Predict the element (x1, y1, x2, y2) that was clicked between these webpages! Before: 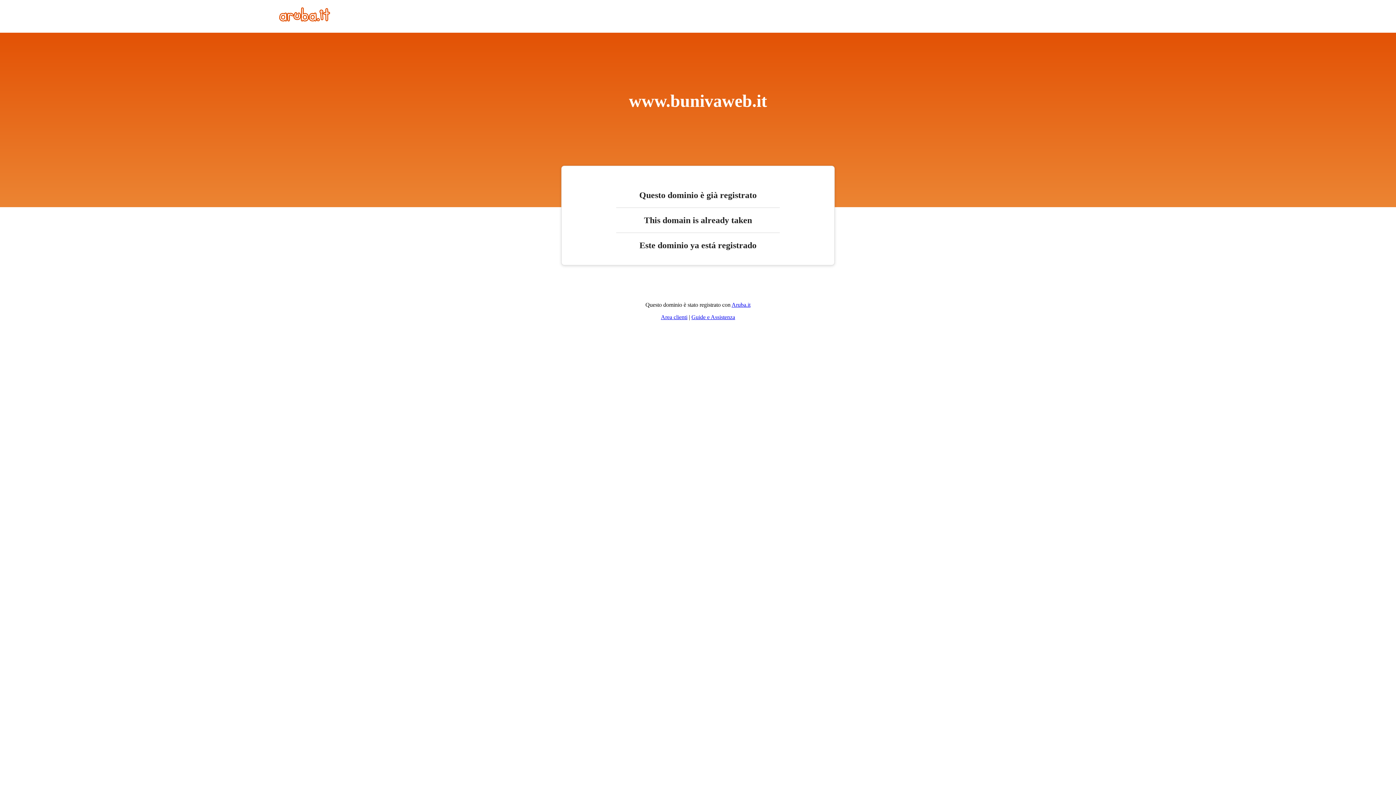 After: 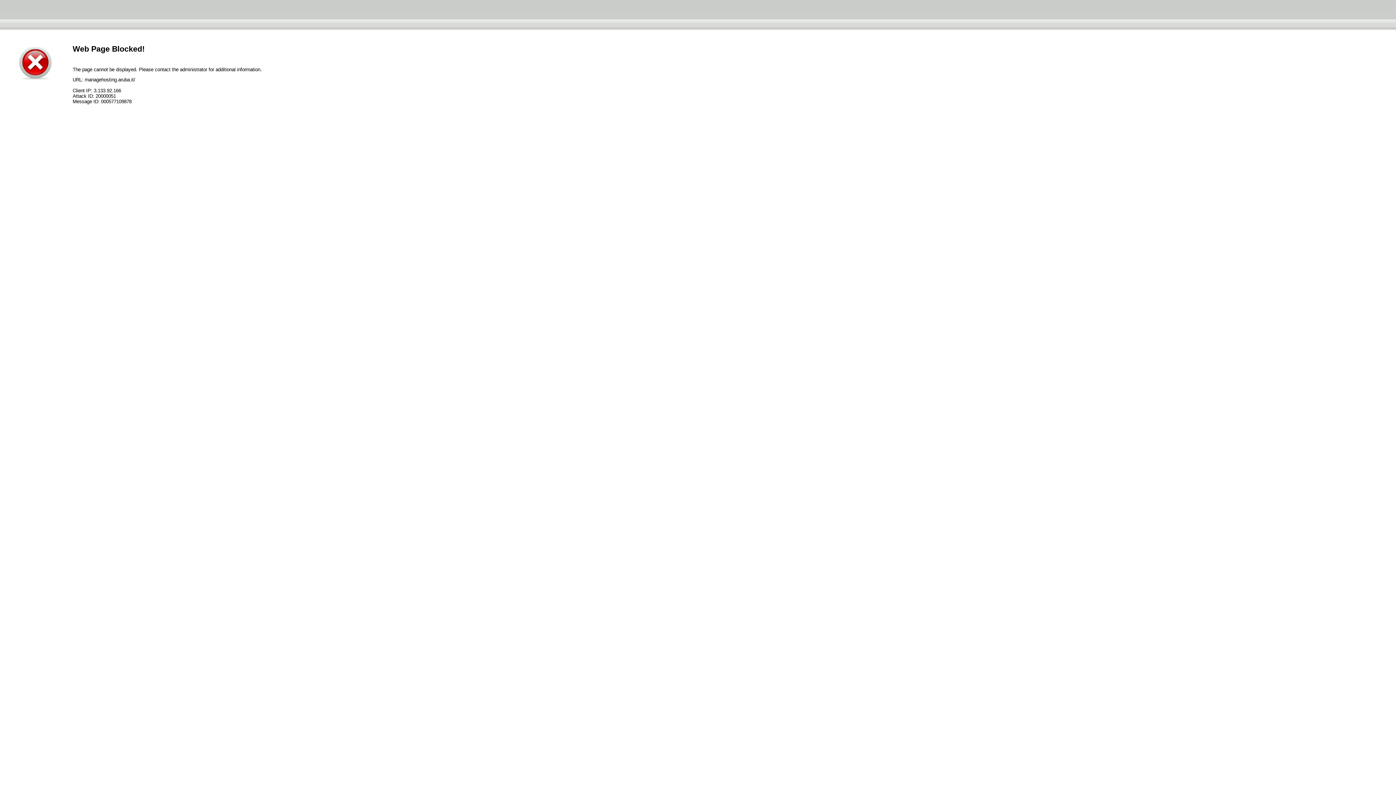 Action: label: Area clienti bbox: (661, 314, 687, 320)